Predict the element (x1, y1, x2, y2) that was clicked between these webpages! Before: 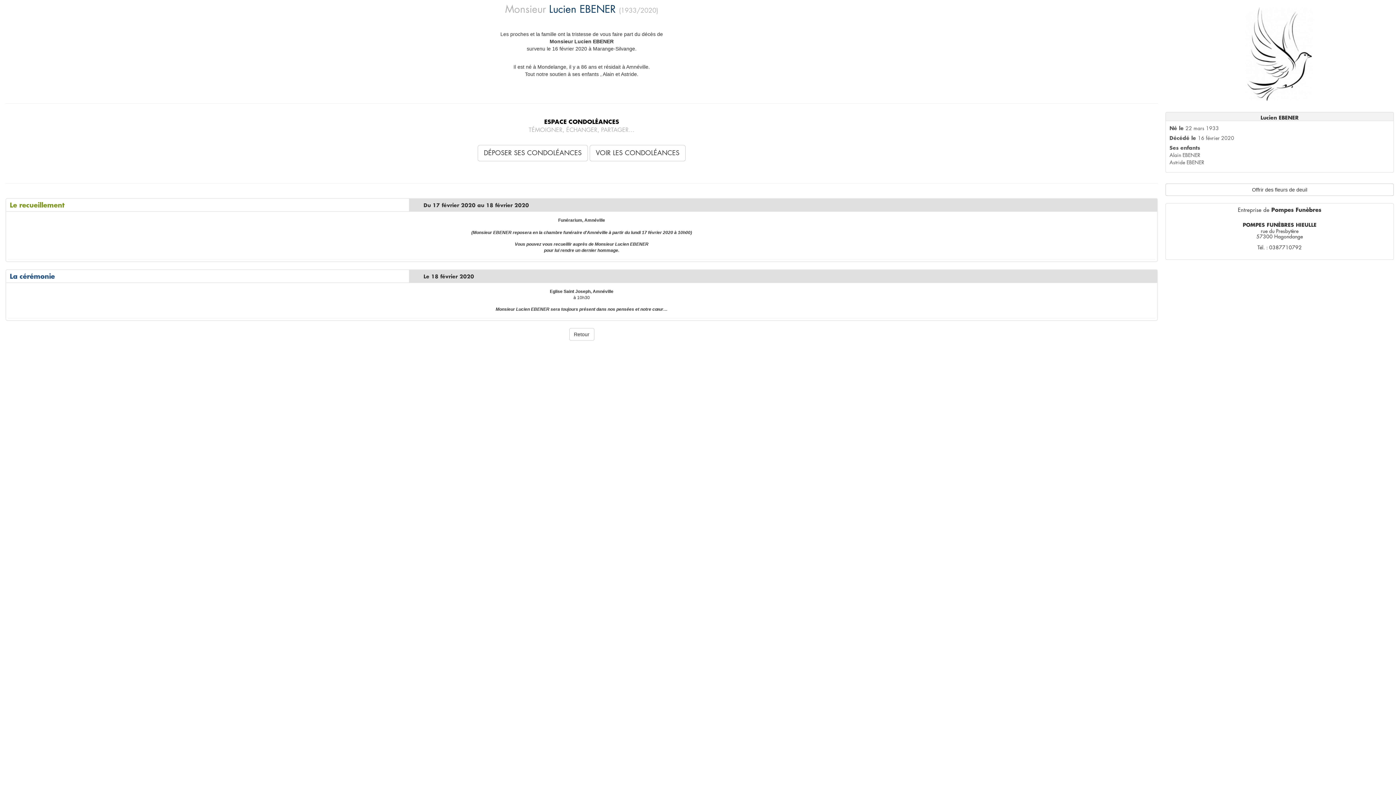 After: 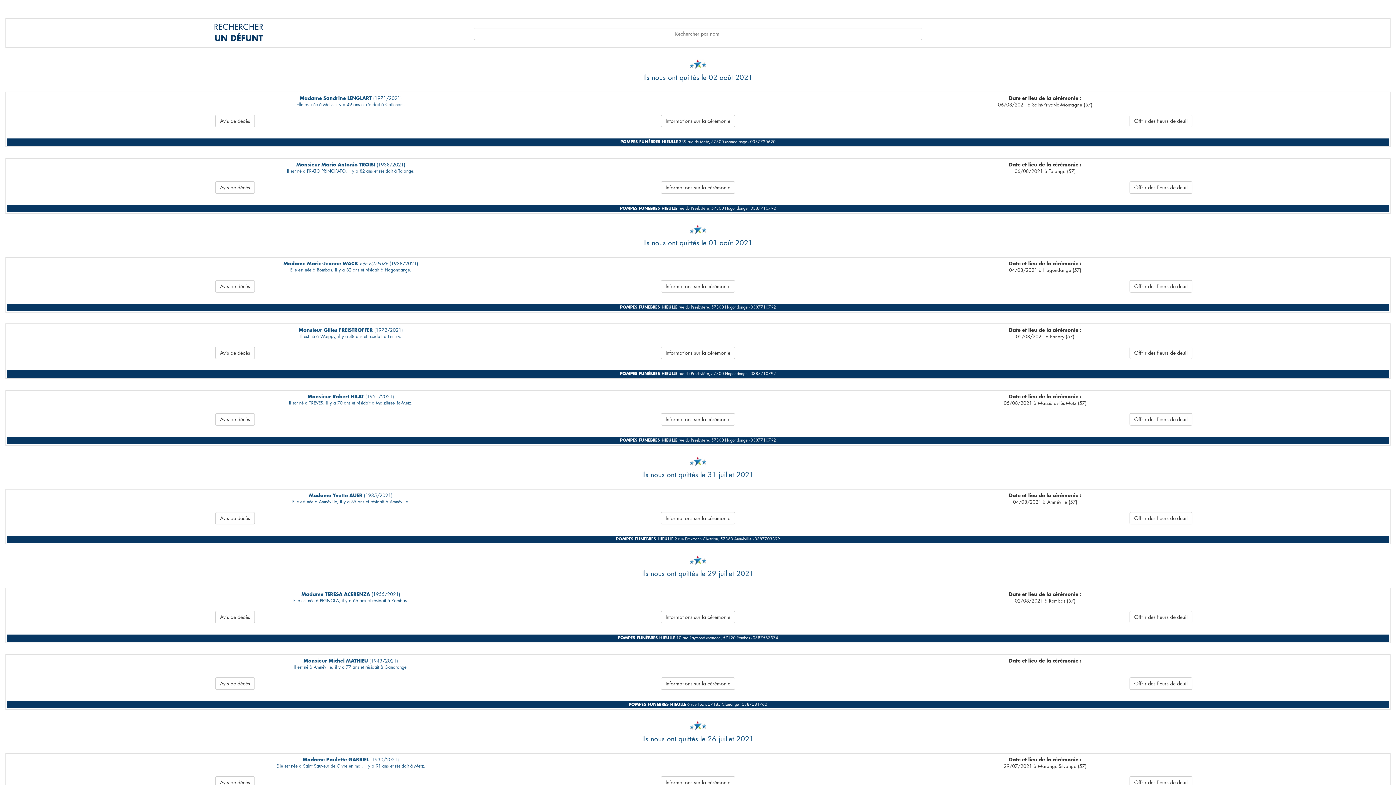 Action: bbox: (569, 328, 594, 340) label: Retour